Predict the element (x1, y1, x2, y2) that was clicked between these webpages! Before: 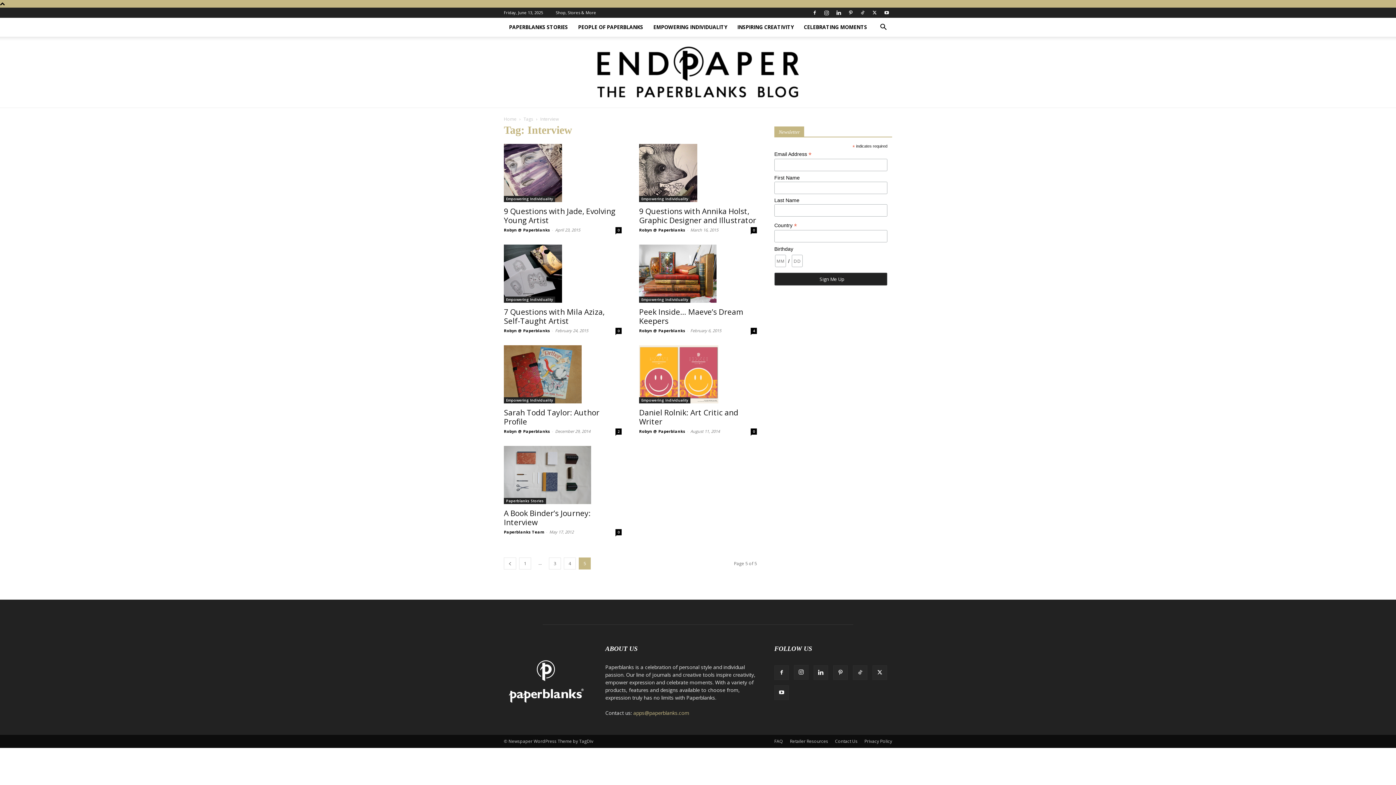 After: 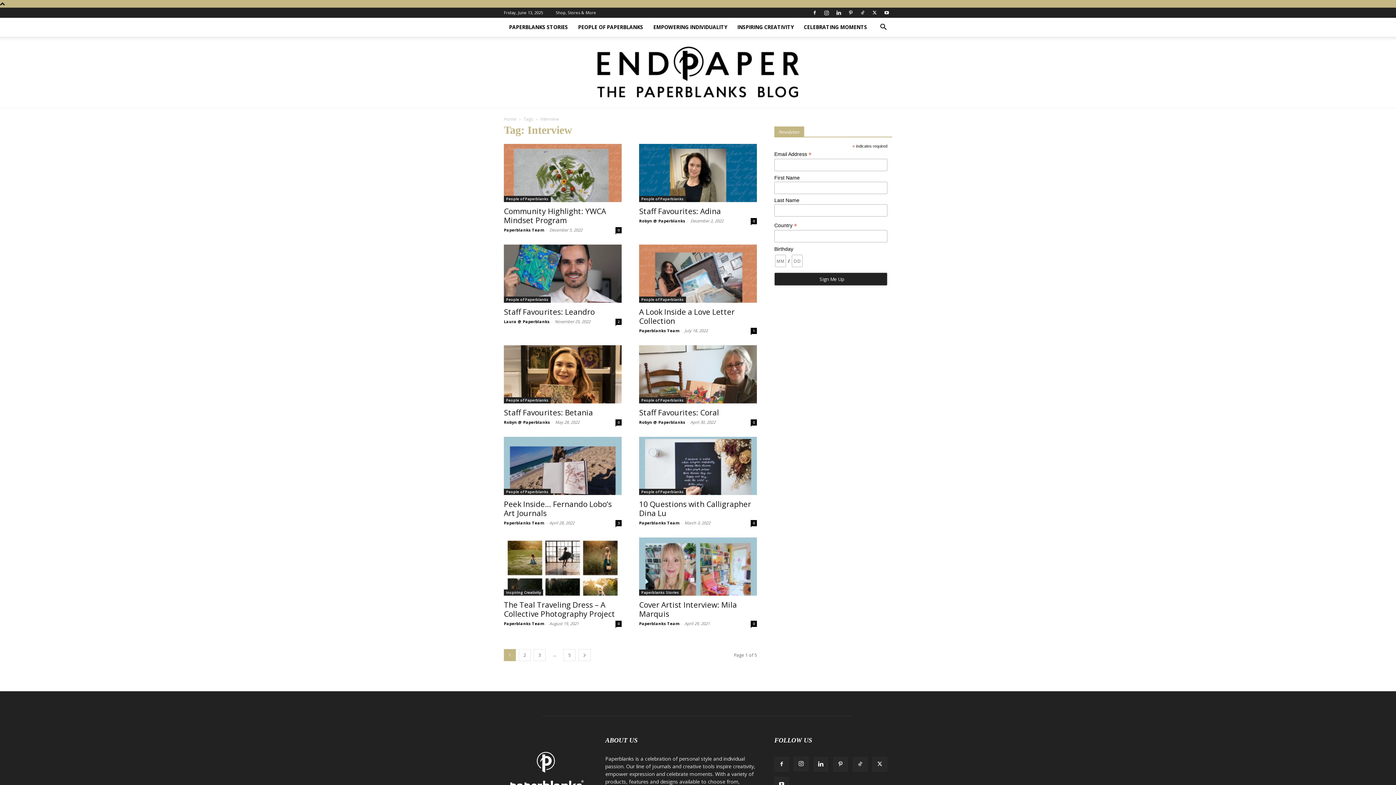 Action: bbox: (519, 557, 531, 569) label: 1